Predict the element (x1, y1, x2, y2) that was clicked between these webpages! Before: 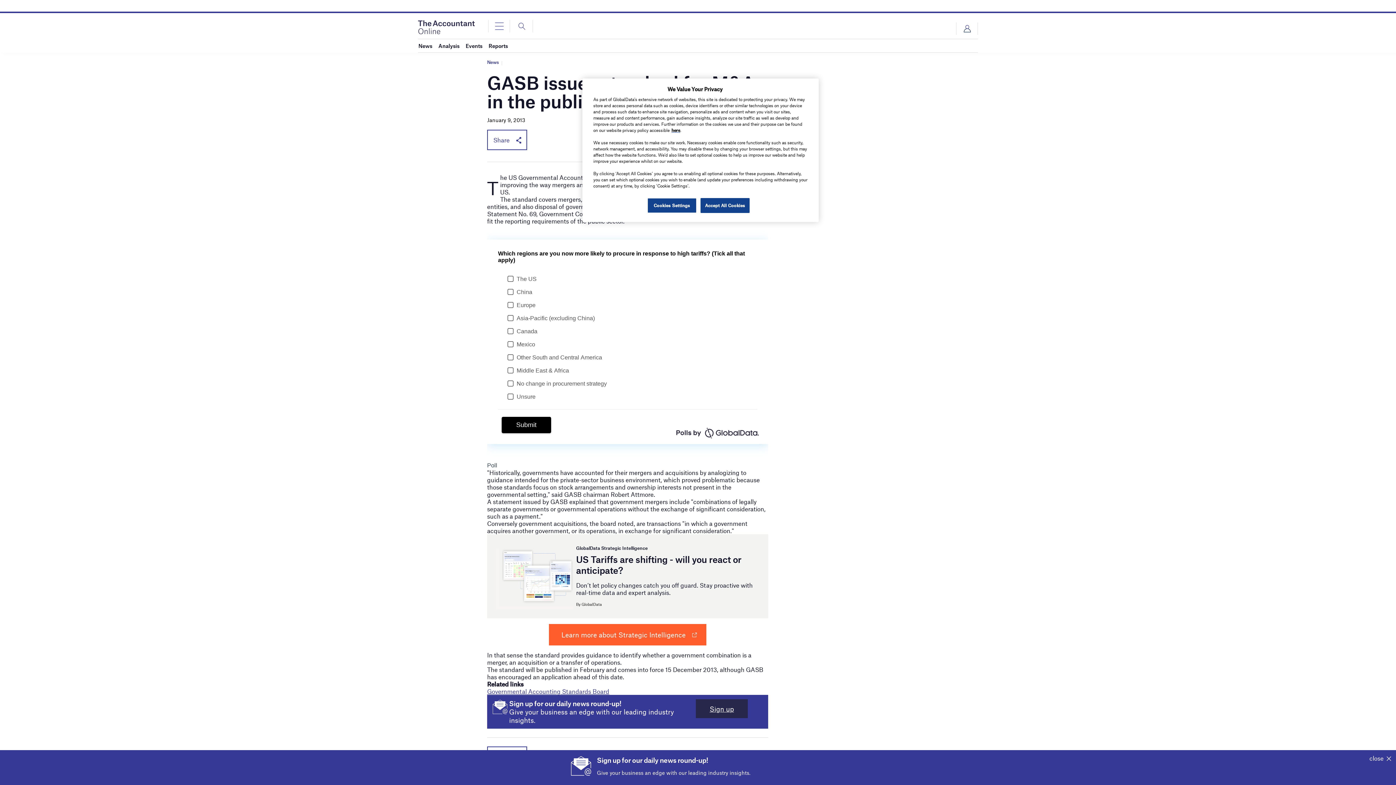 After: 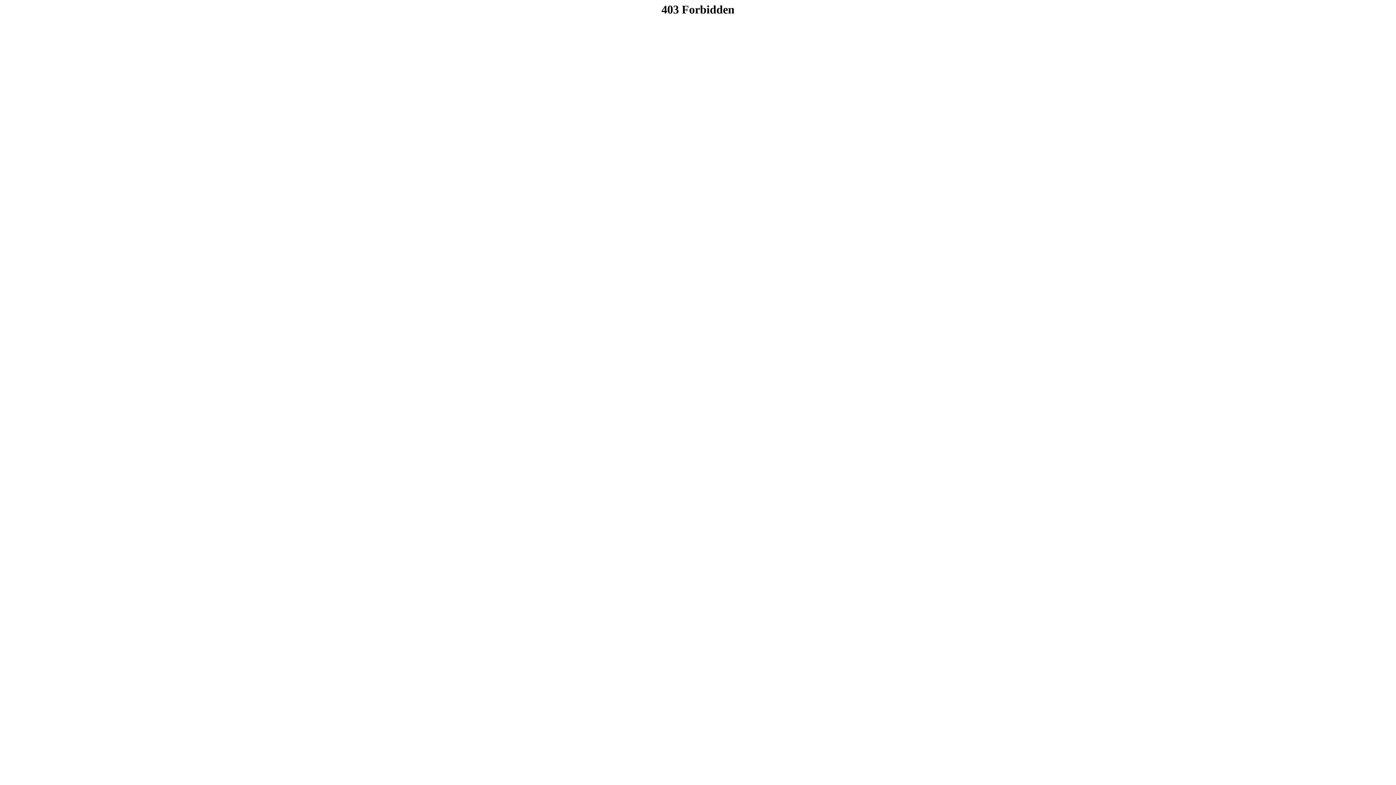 Action: bbox: (671, 127, 680, 132) label: here